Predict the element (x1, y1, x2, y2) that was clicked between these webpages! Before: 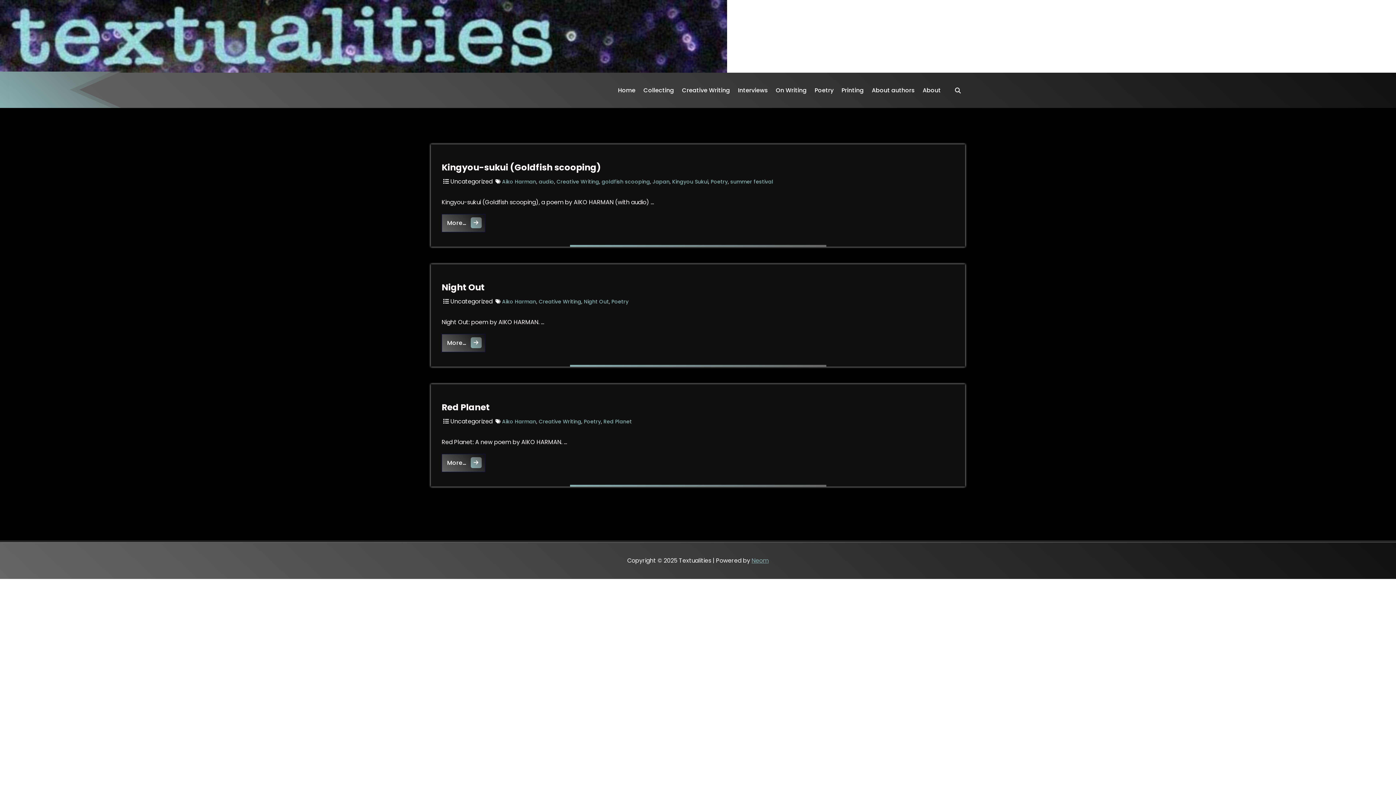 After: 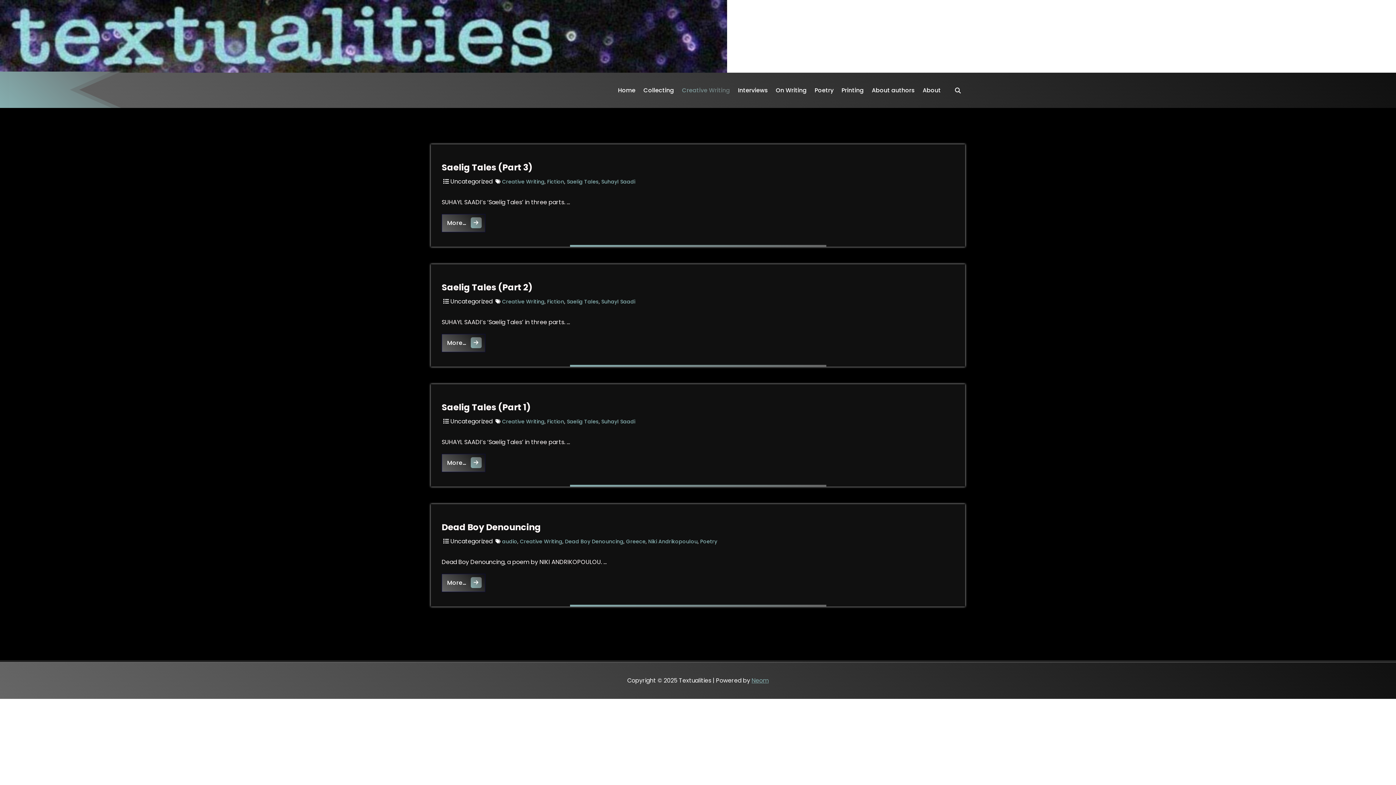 Action: bbox: (556, 178, 599, 185) label: Creative Writing